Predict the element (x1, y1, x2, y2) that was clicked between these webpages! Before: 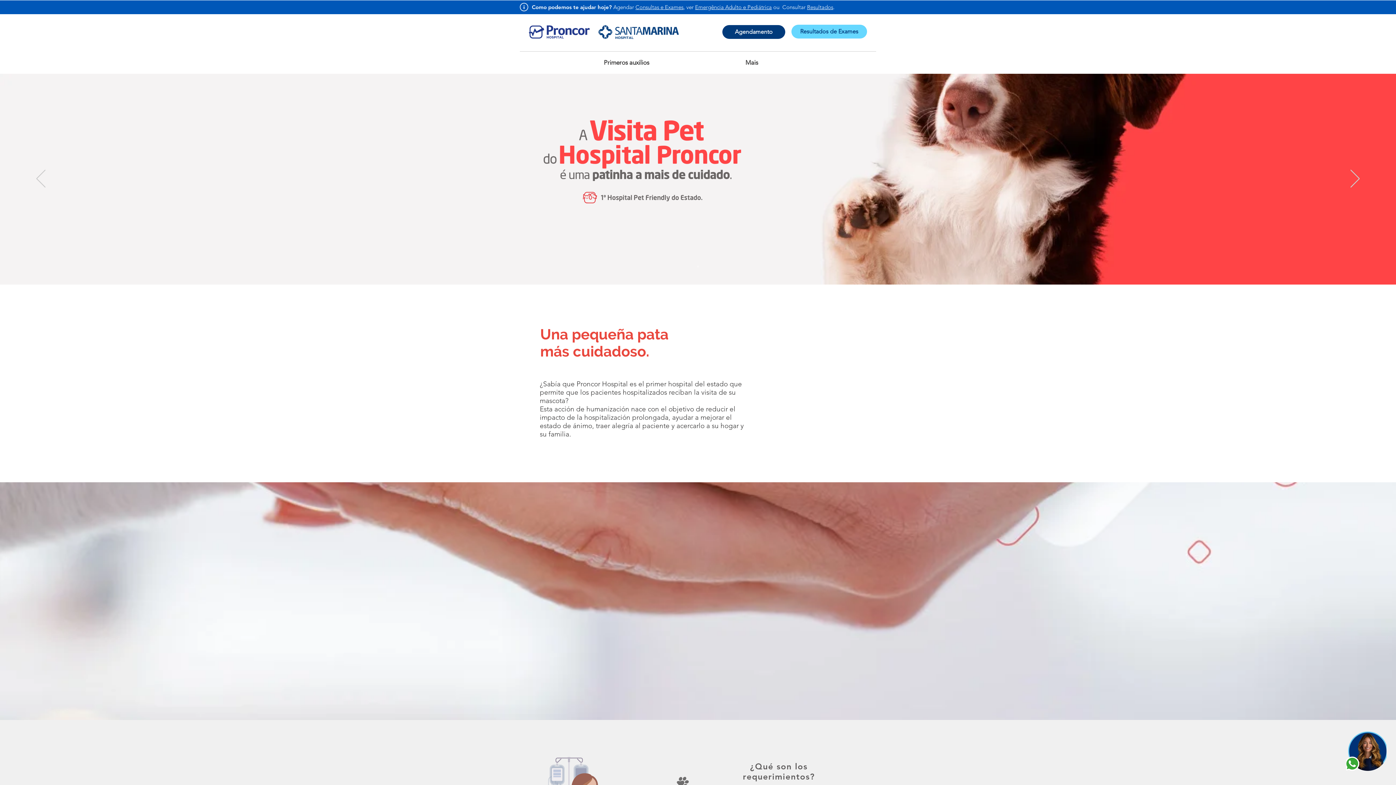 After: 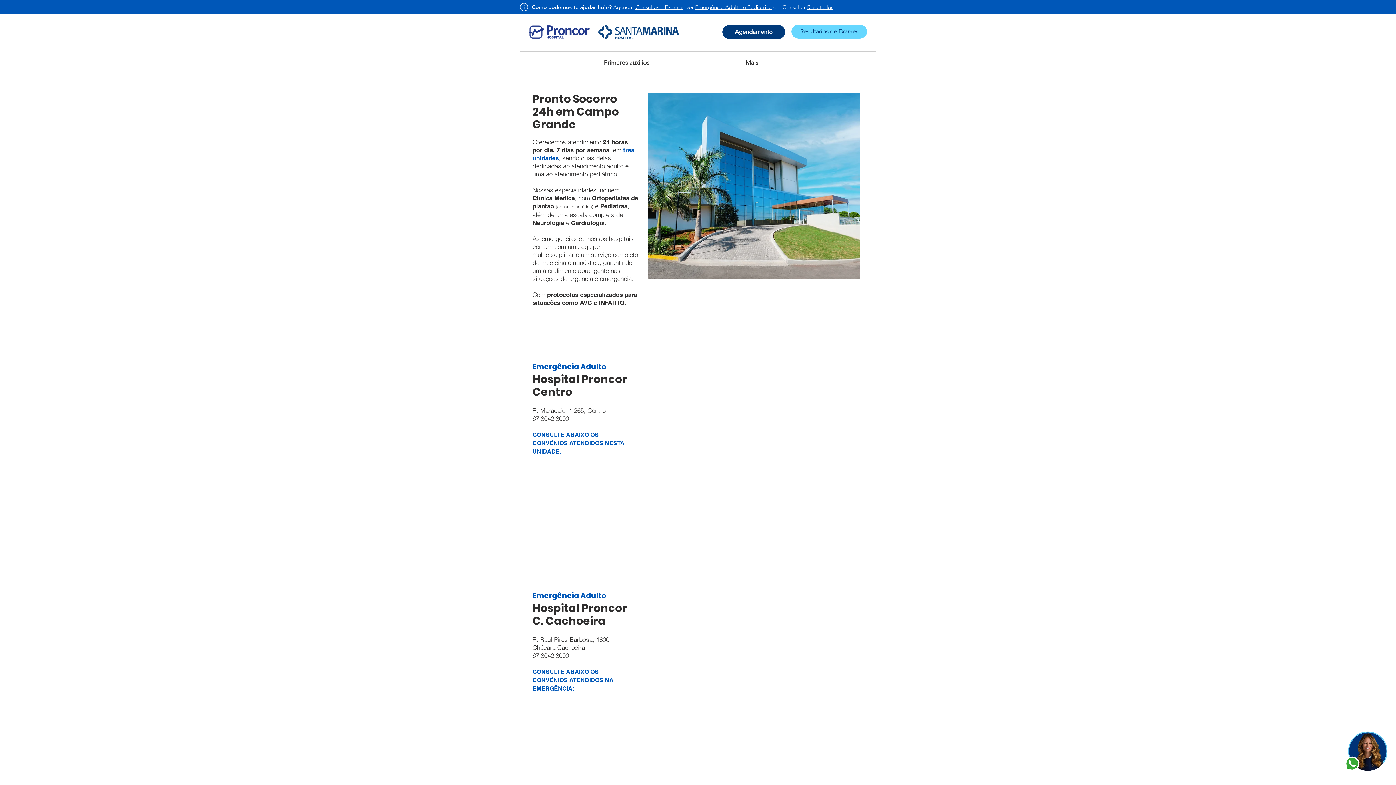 Action: bbox: (695, 3, 772, 10) label: Emergência Adulto e Pediátrica